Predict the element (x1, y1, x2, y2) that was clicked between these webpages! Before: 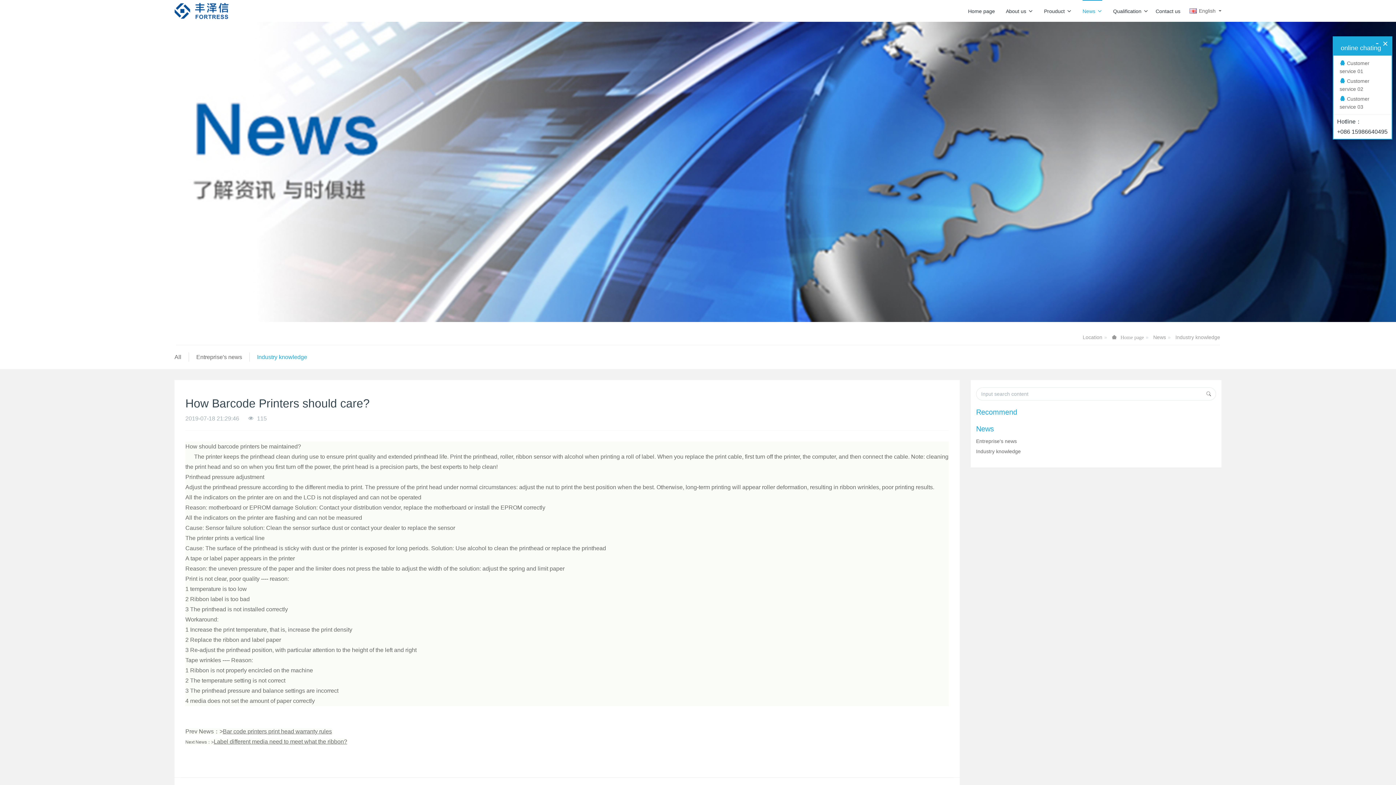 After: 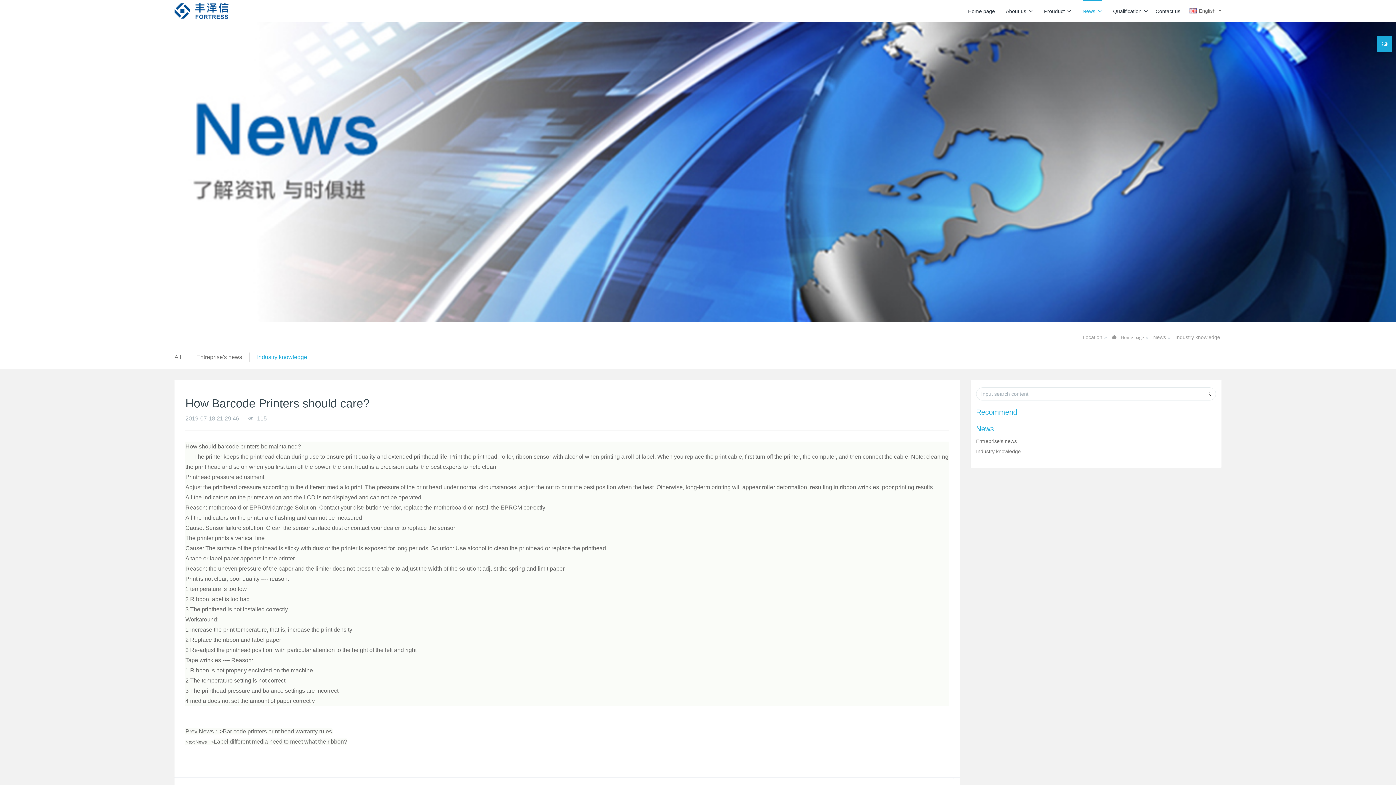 Action: label: - bbox: (1376, 35, 1379, 50)